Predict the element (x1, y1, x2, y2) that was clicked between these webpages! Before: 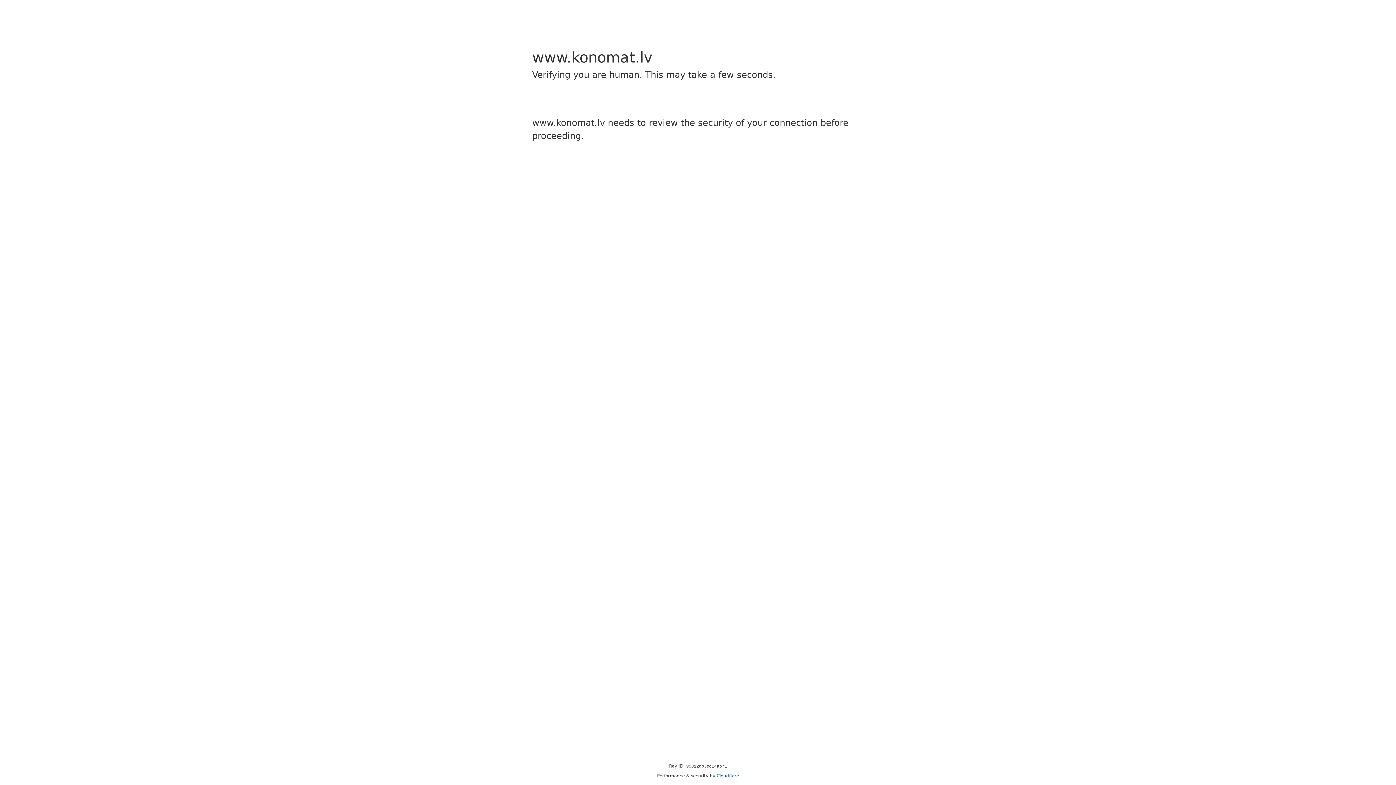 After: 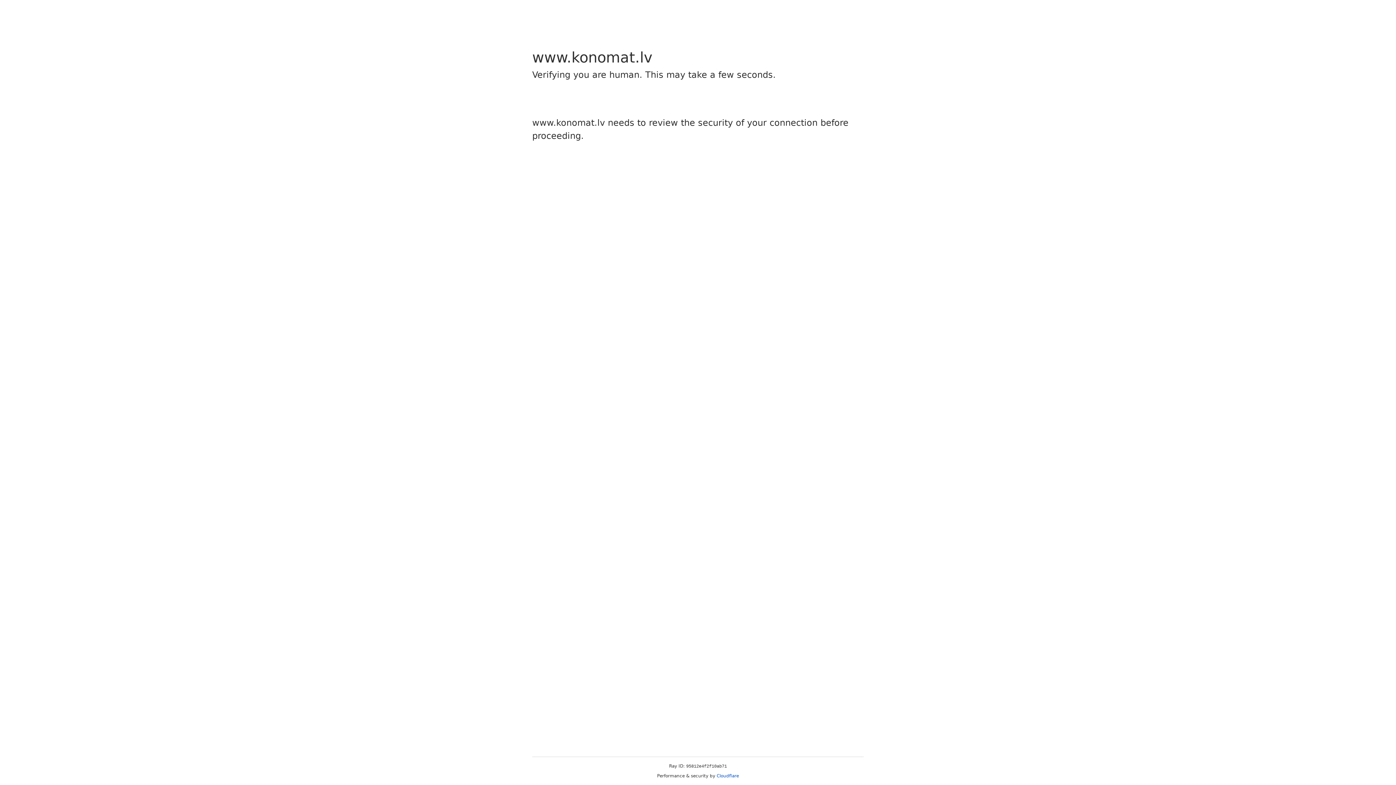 Action: label: Cloudflare bbox: (716, 773, 739, 778)